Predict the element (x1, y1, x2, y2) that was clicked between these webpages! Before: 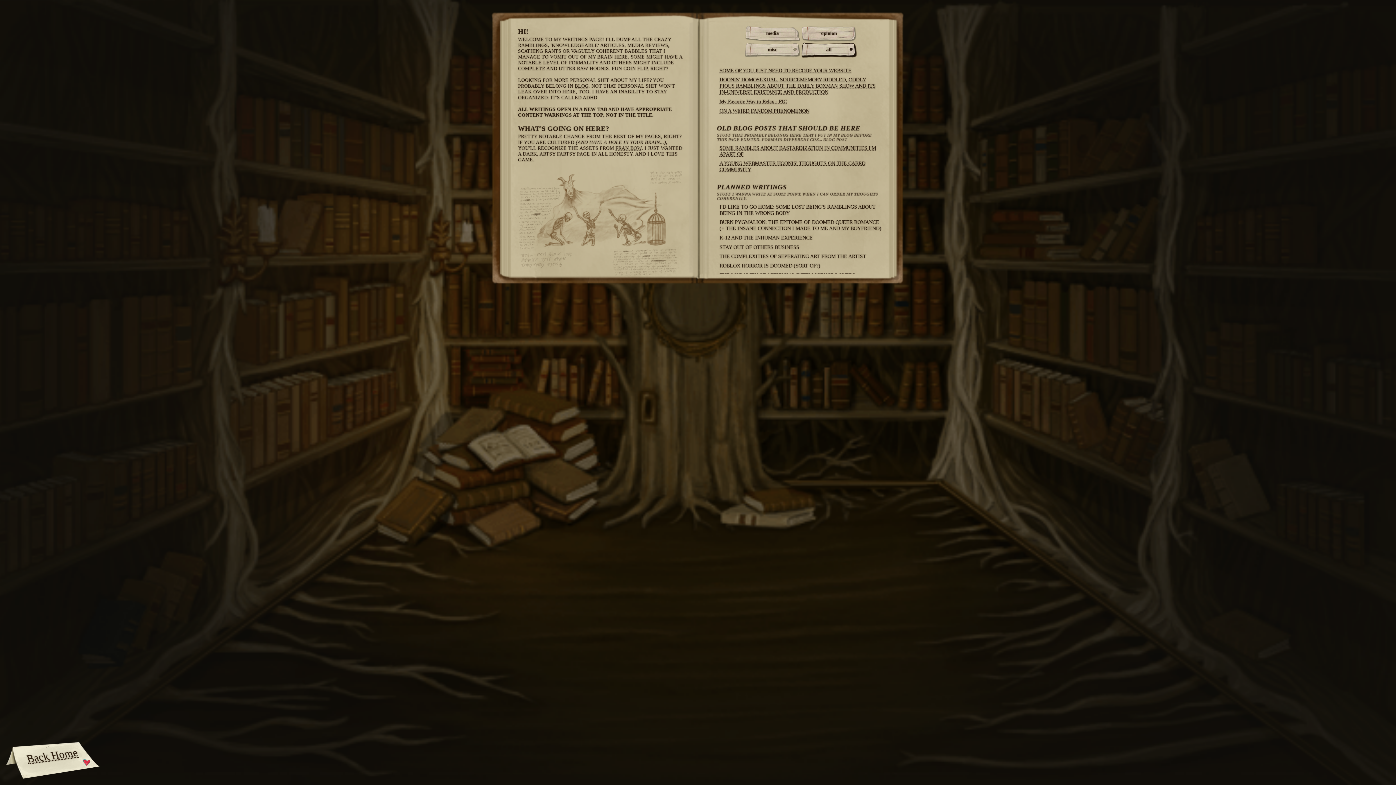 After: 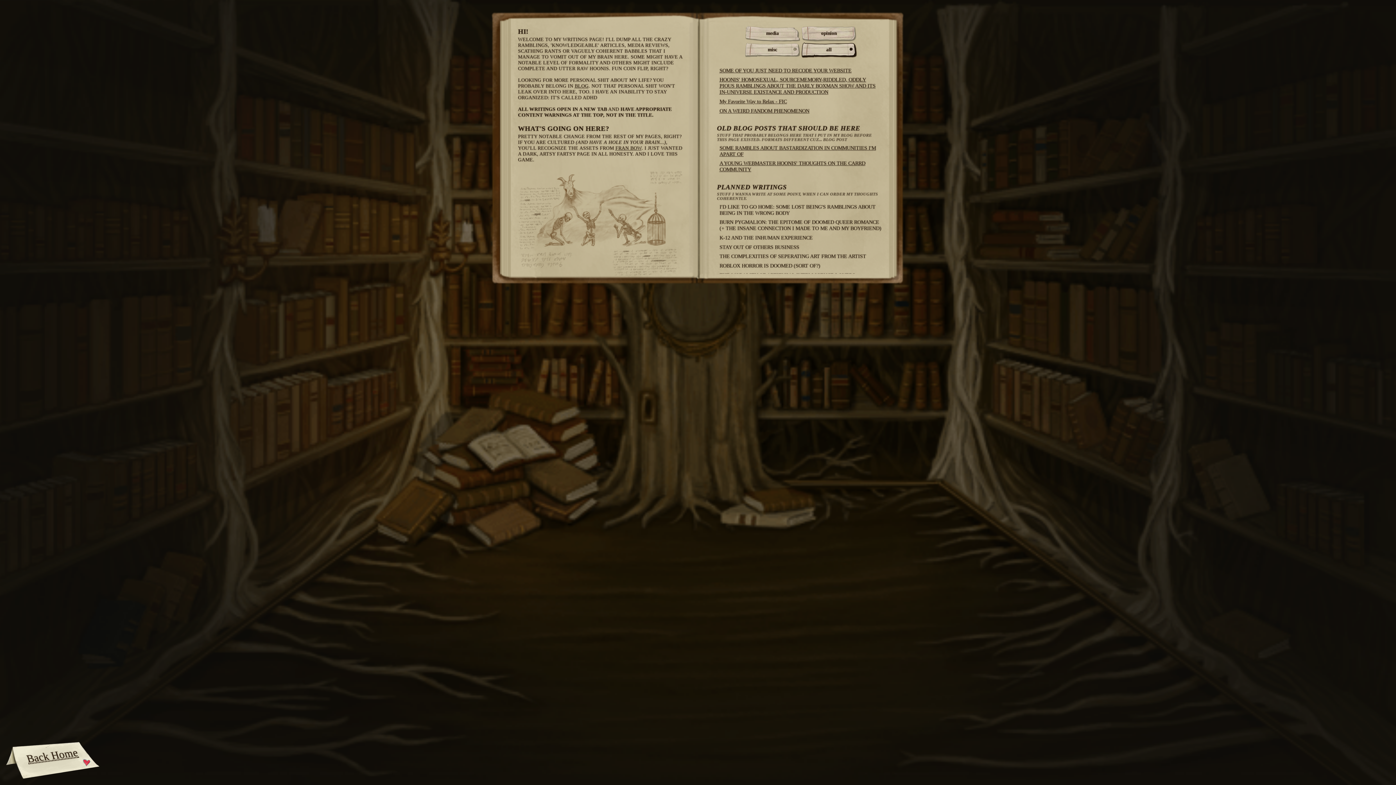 Action: bbox: (719, 145, 882, 157) label: SOME RAMBLES ABOUT BASTARDIZATION IN COMMUNITIES I'M APART OF